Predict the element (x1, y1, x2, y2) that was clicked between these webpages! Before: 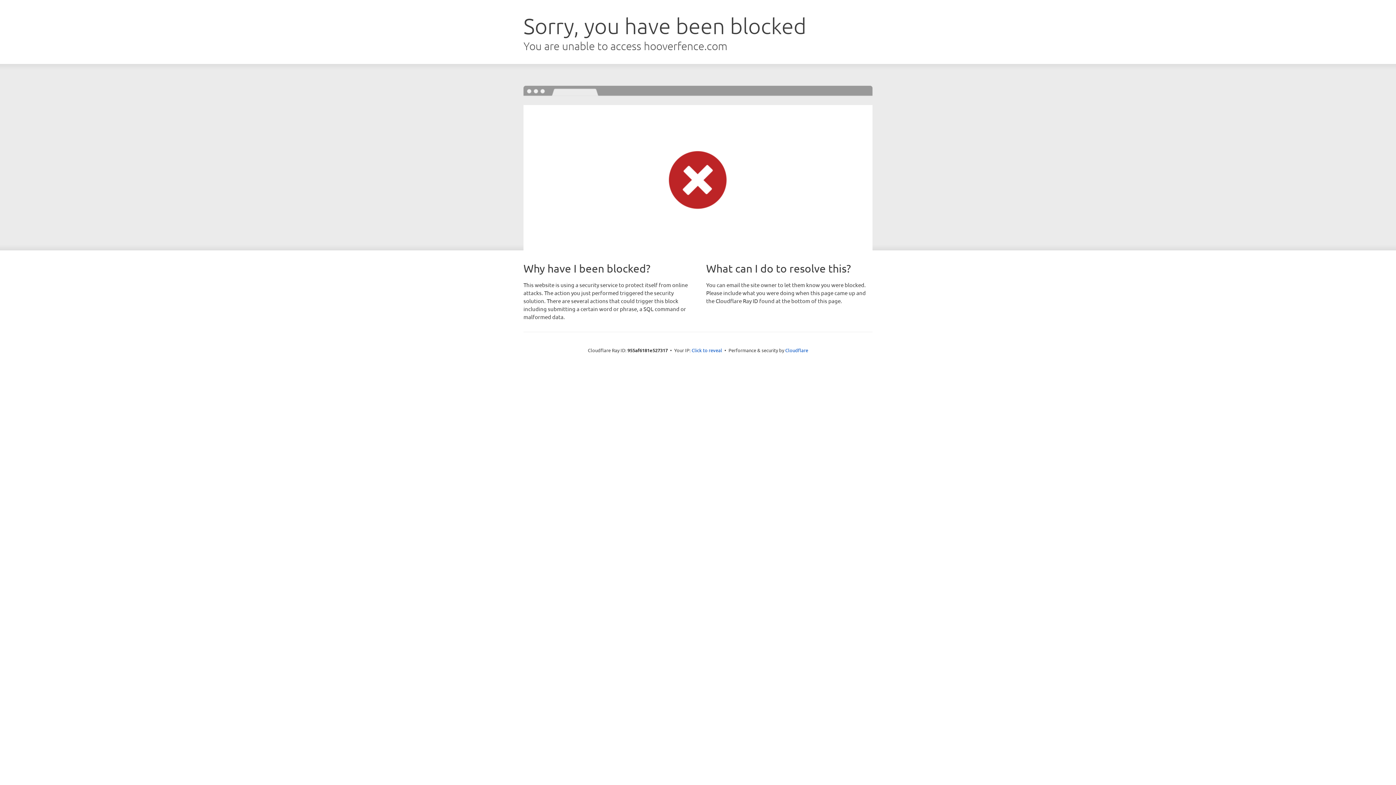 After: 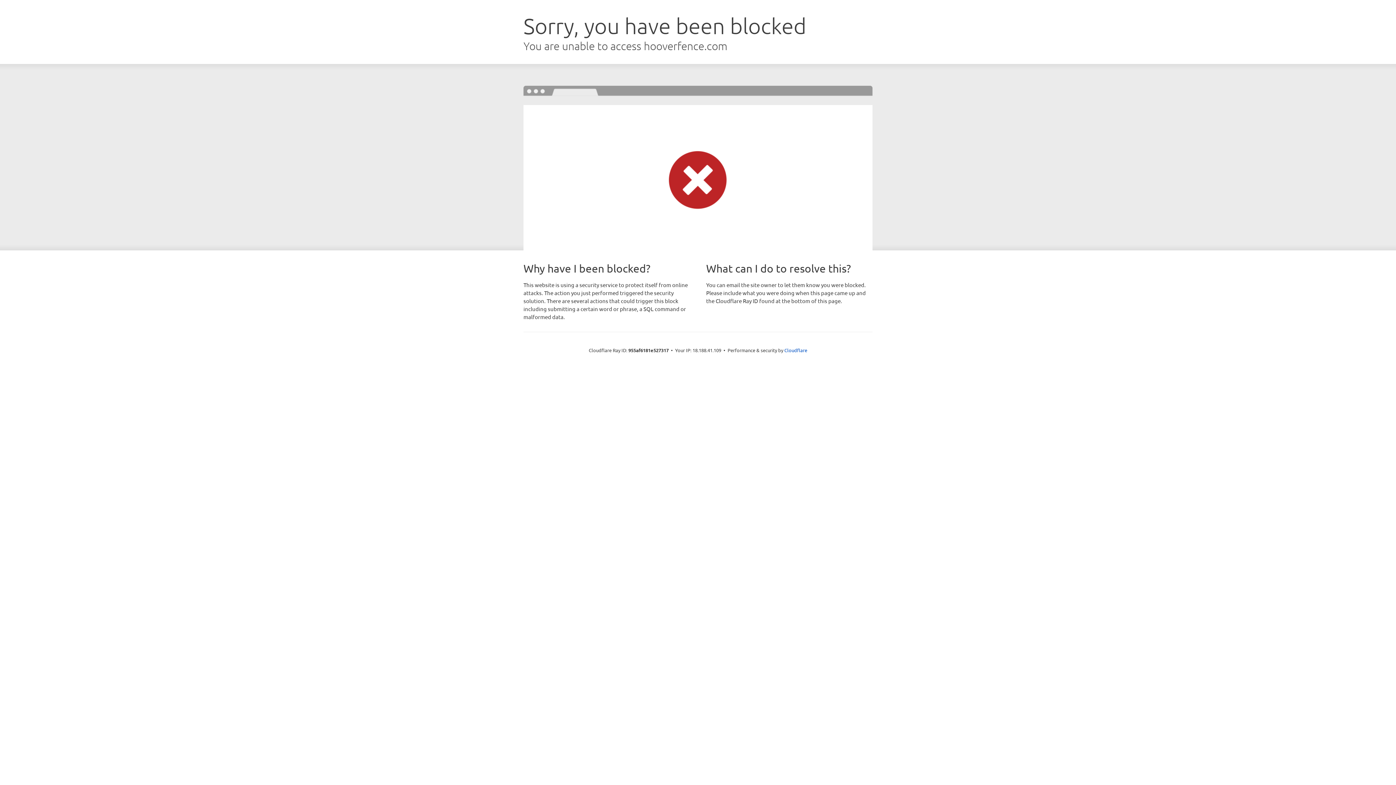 Action: label: Click to reveal bbox: (691, 346, 722, 353)